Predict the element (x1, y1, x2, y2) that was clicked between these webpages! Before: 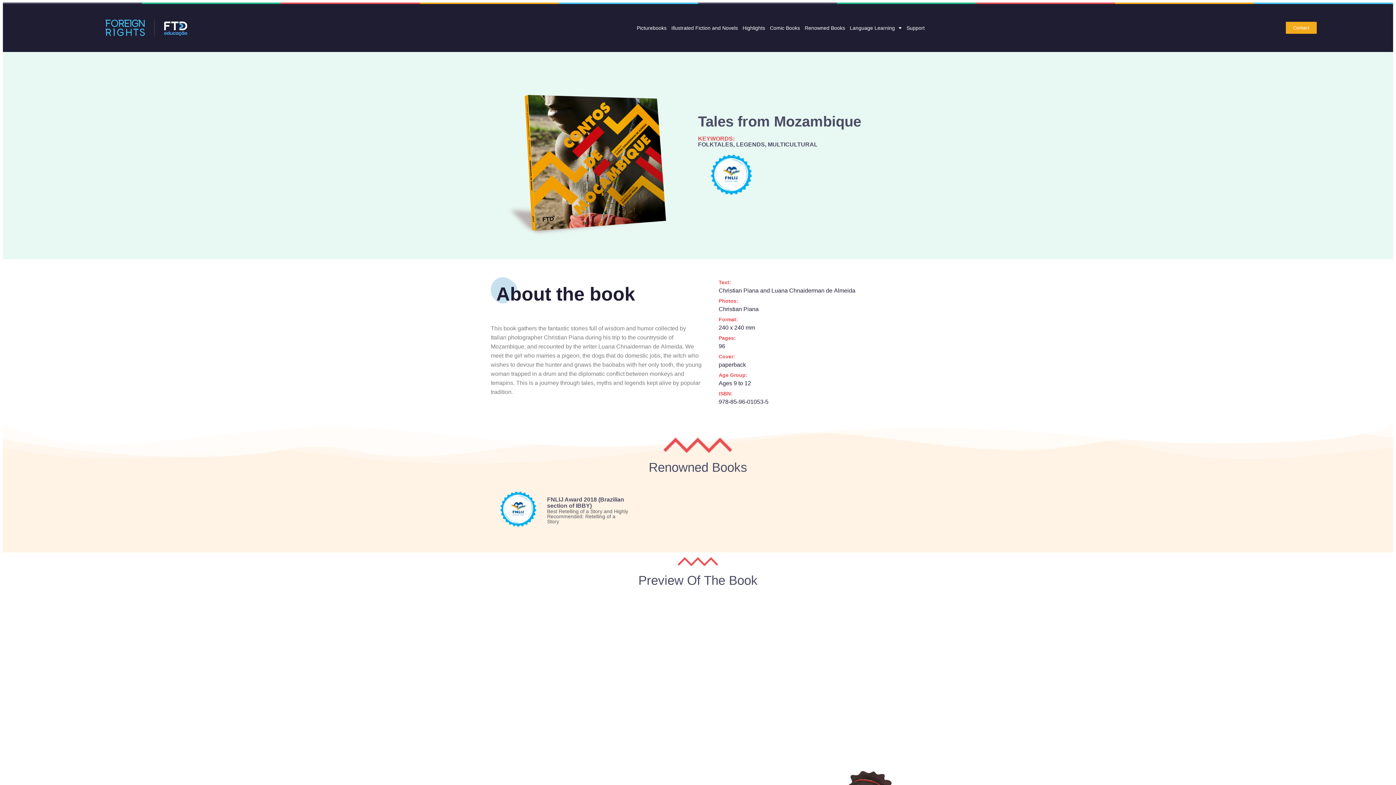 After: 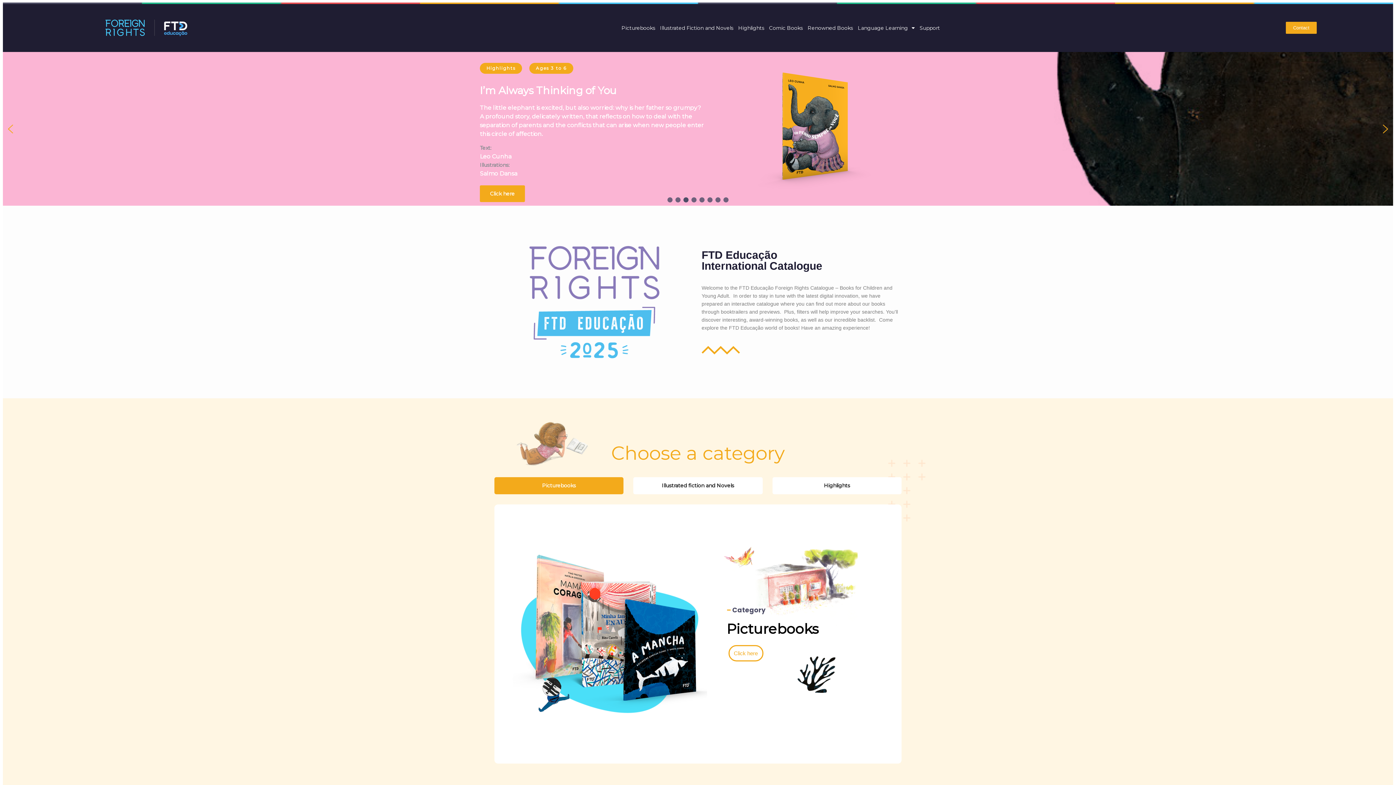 Action: bbox: (91, 19, 200, 36)